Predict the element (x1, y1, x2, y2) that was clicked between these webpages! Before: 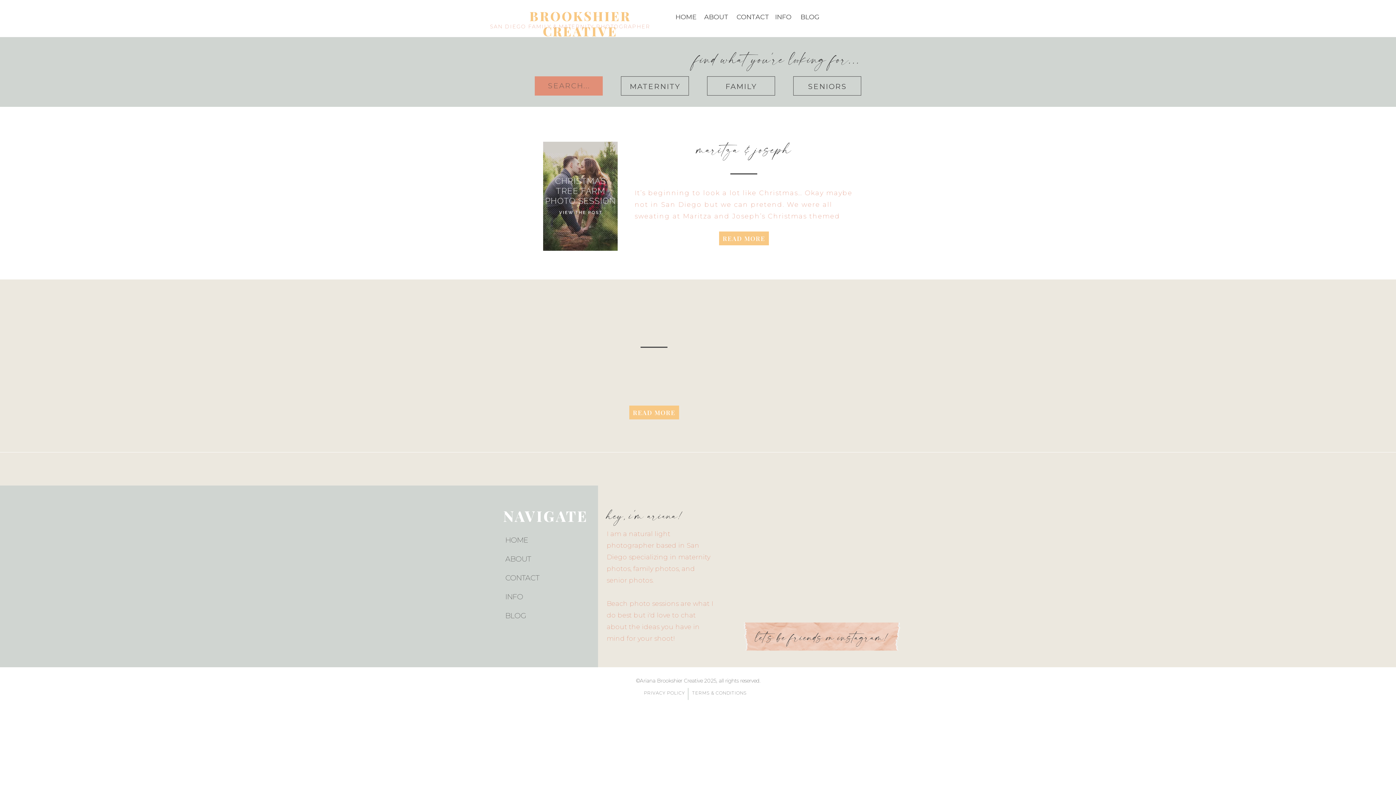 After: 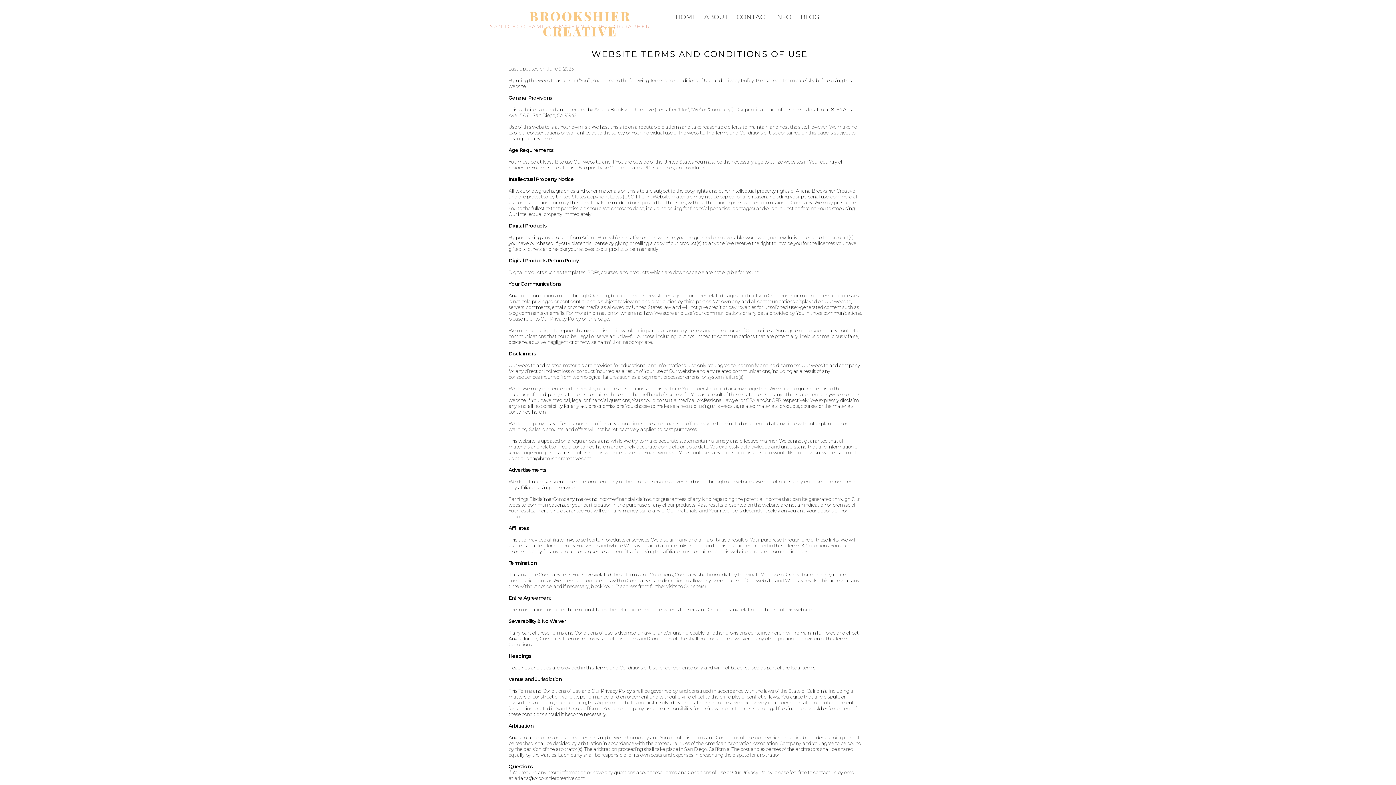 Action: label: TERMS & CONDITIONS bbox: (692, 689, 749, 701)